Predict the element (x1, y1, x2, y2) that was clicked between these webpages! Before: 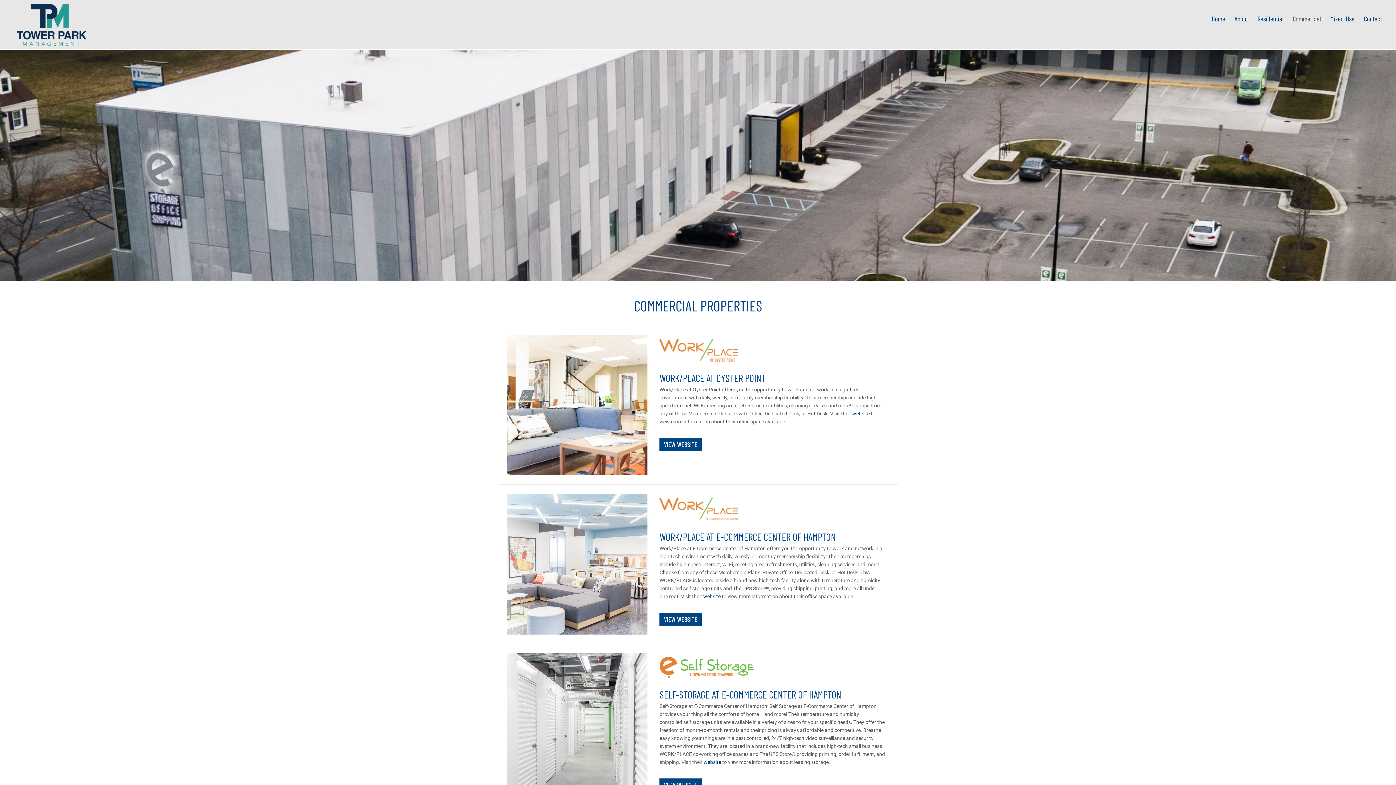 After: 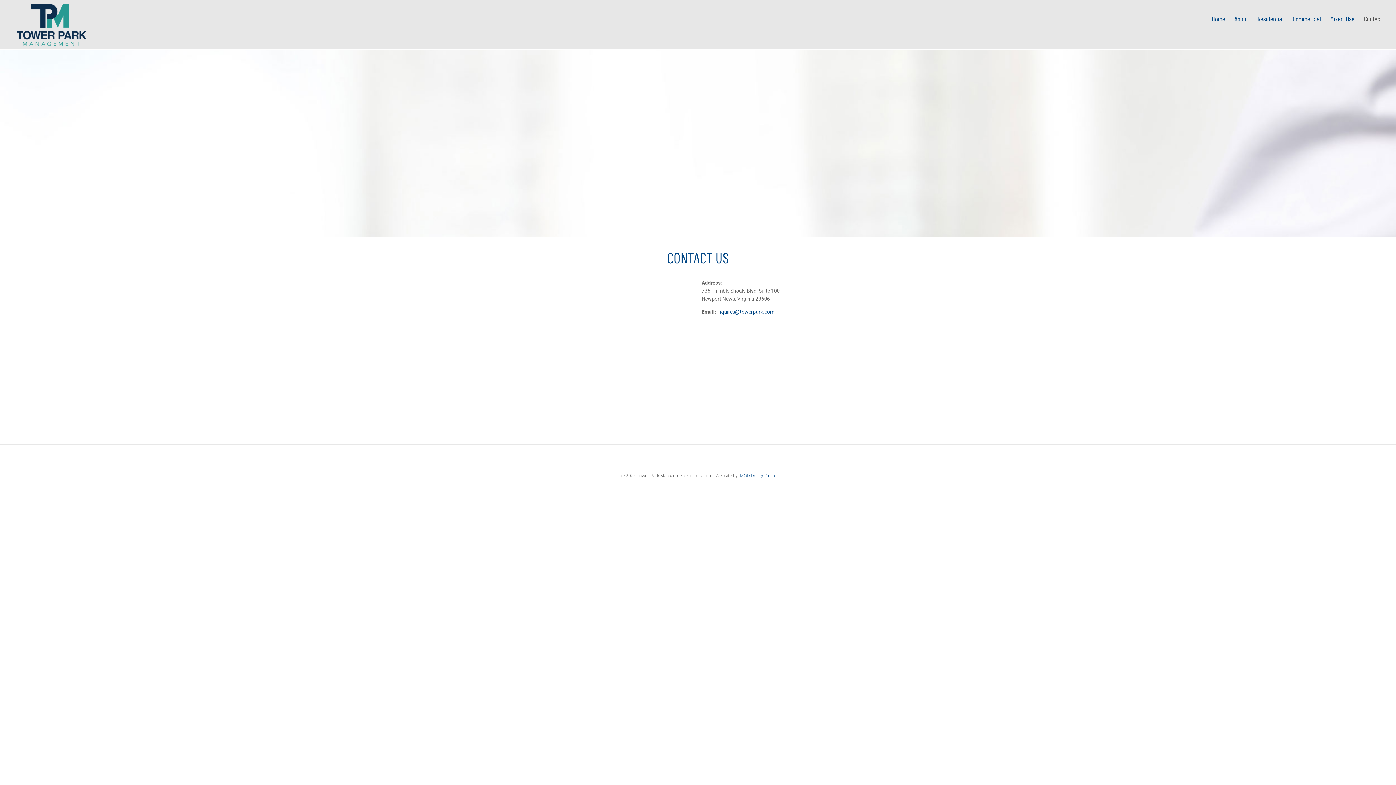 Action: bbox: (1364, 14, 1382, 22) label: Contact